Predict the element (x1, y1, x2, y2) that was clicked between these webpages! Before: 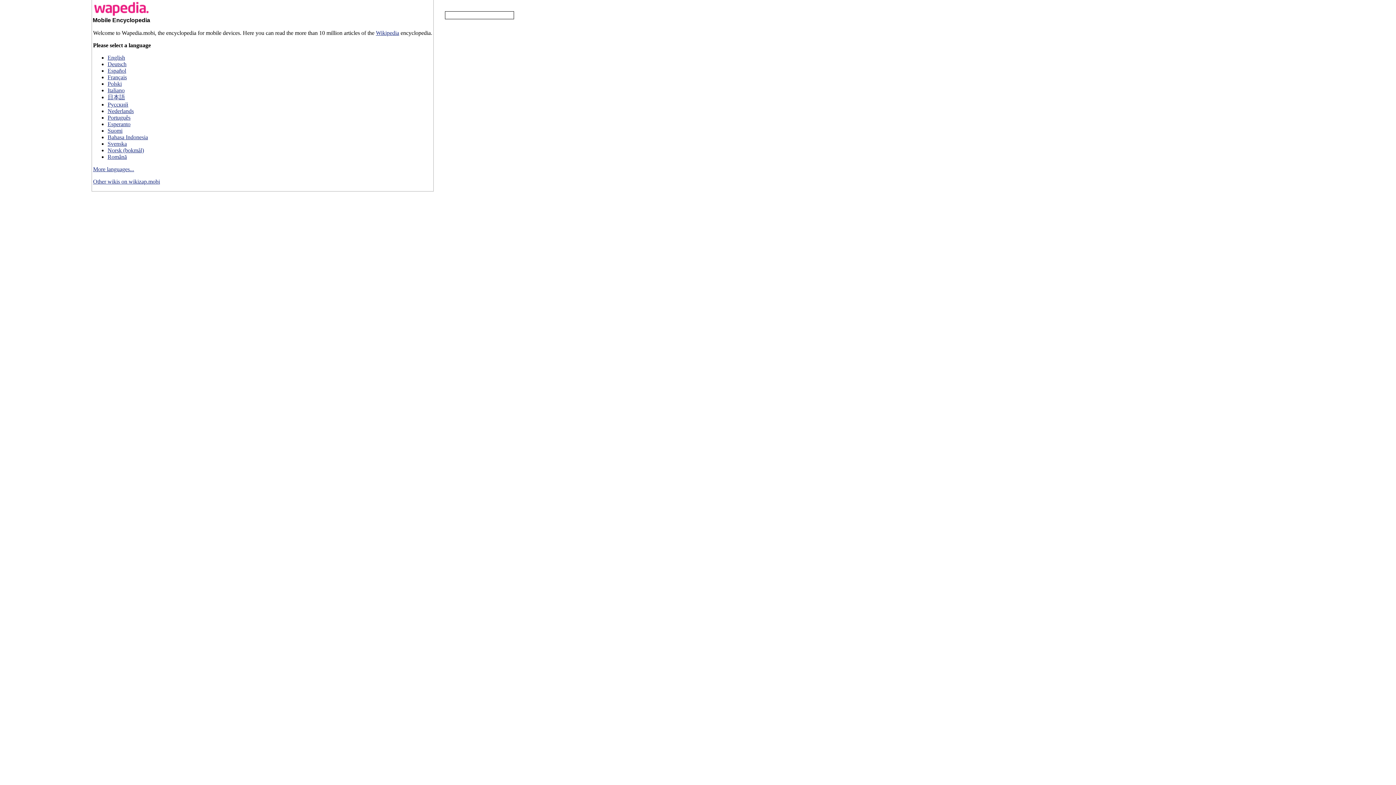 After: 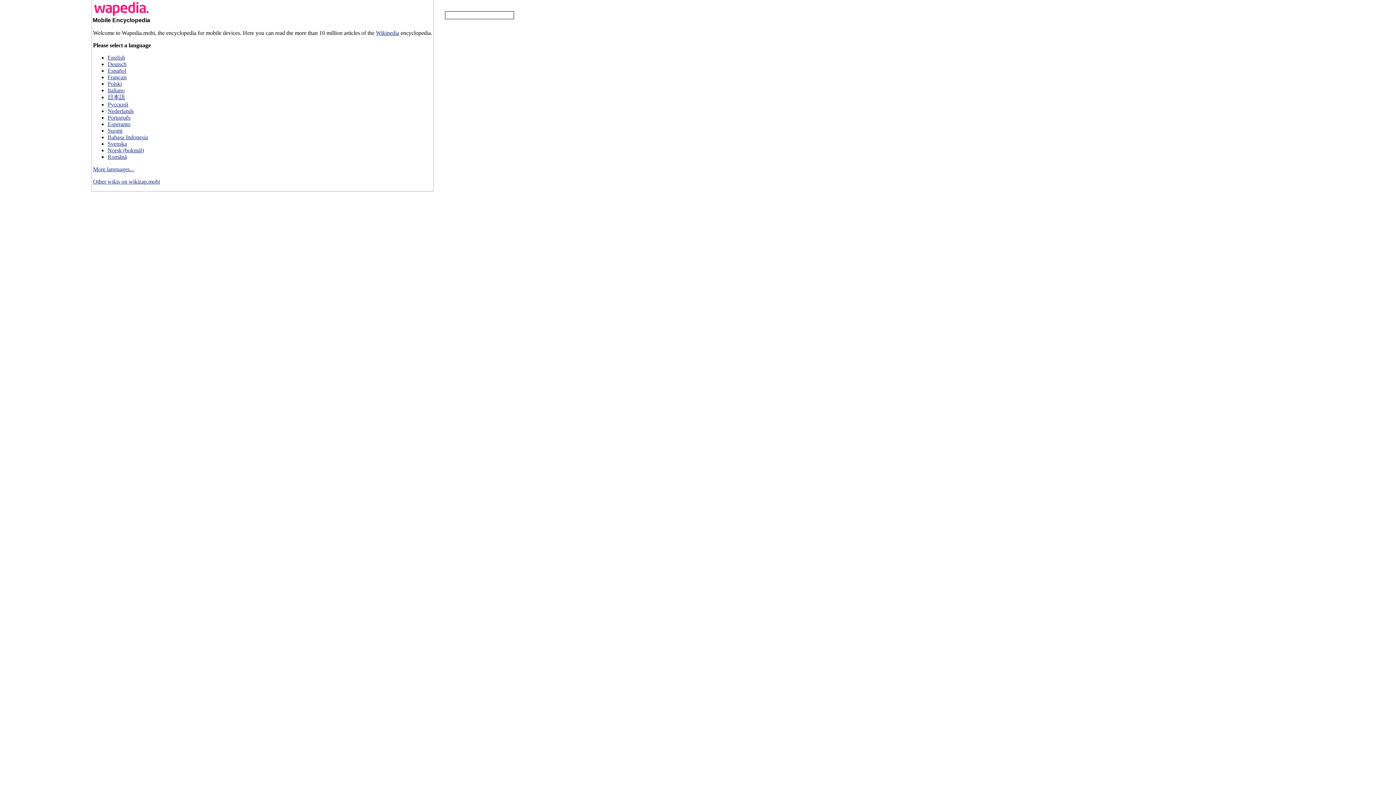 Action: bbox: (107, 74, 126, 80) label: Français